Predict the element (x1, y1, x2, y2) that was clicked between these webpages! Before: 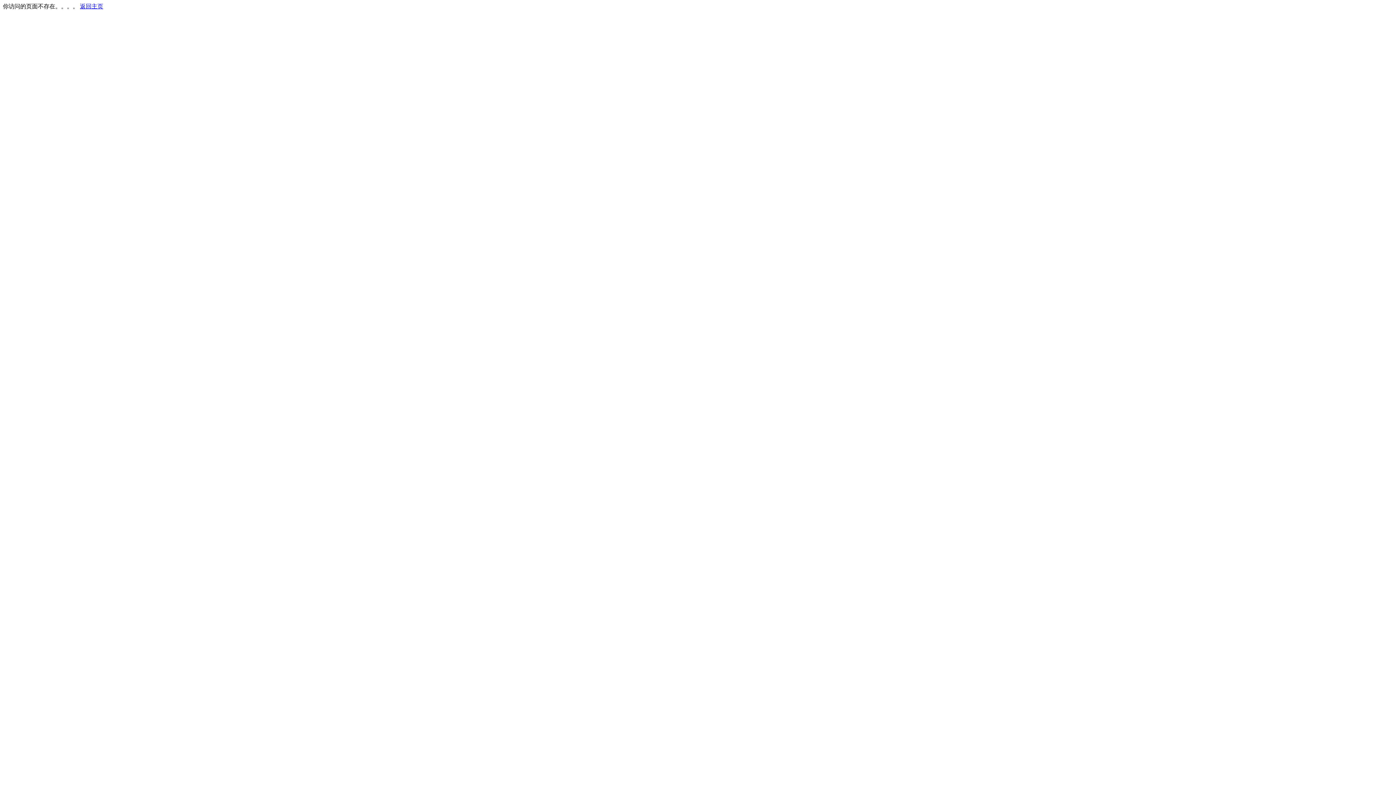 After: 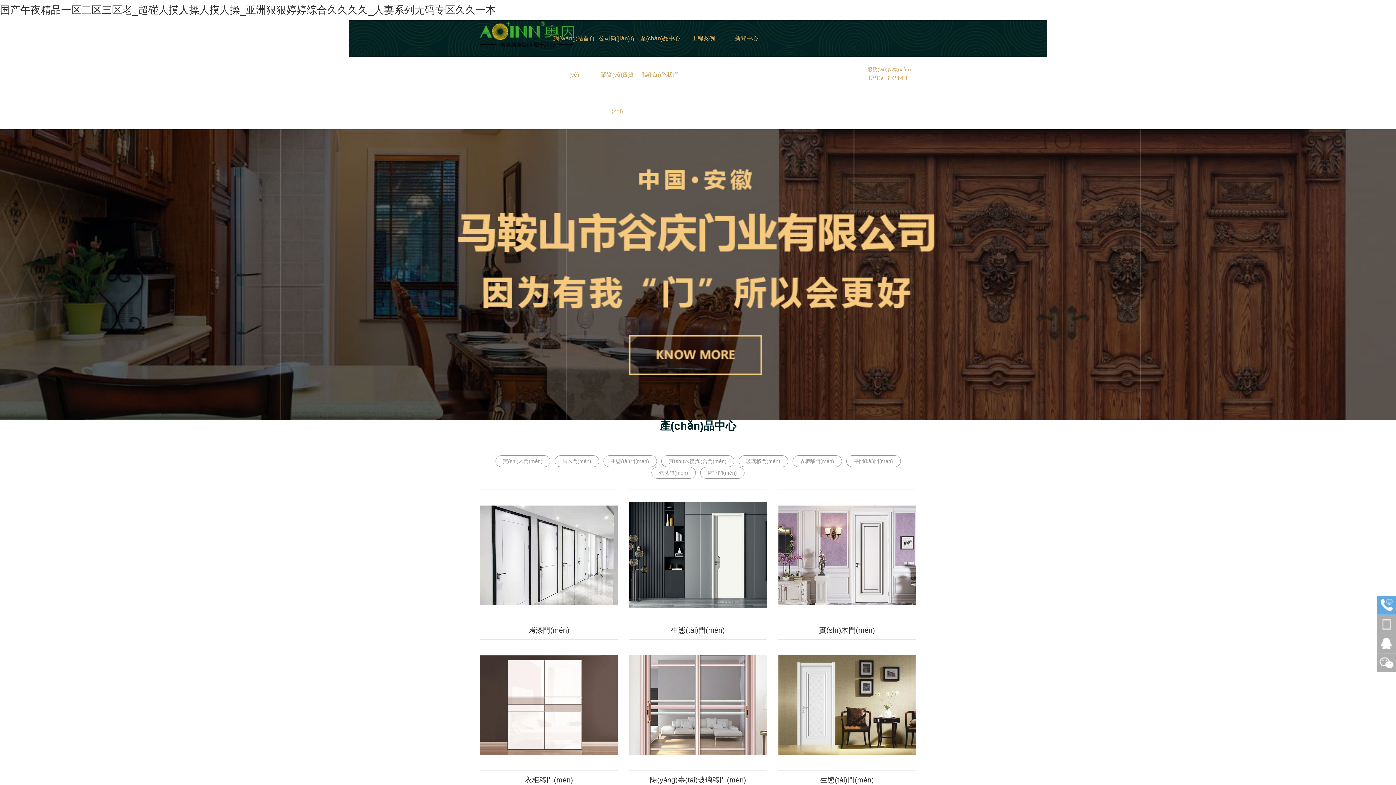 Action: bbox: (80, 3, 103, 9) label: 返回主页